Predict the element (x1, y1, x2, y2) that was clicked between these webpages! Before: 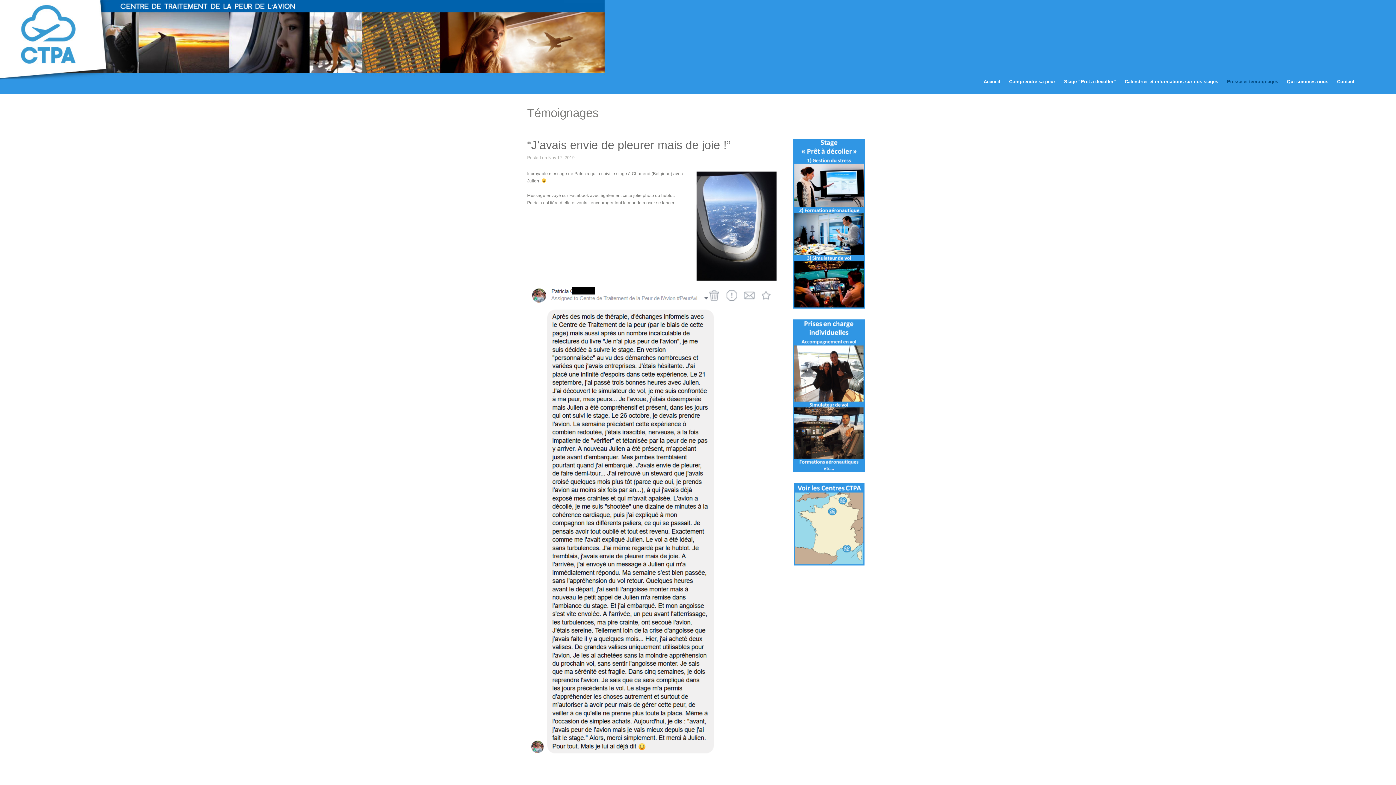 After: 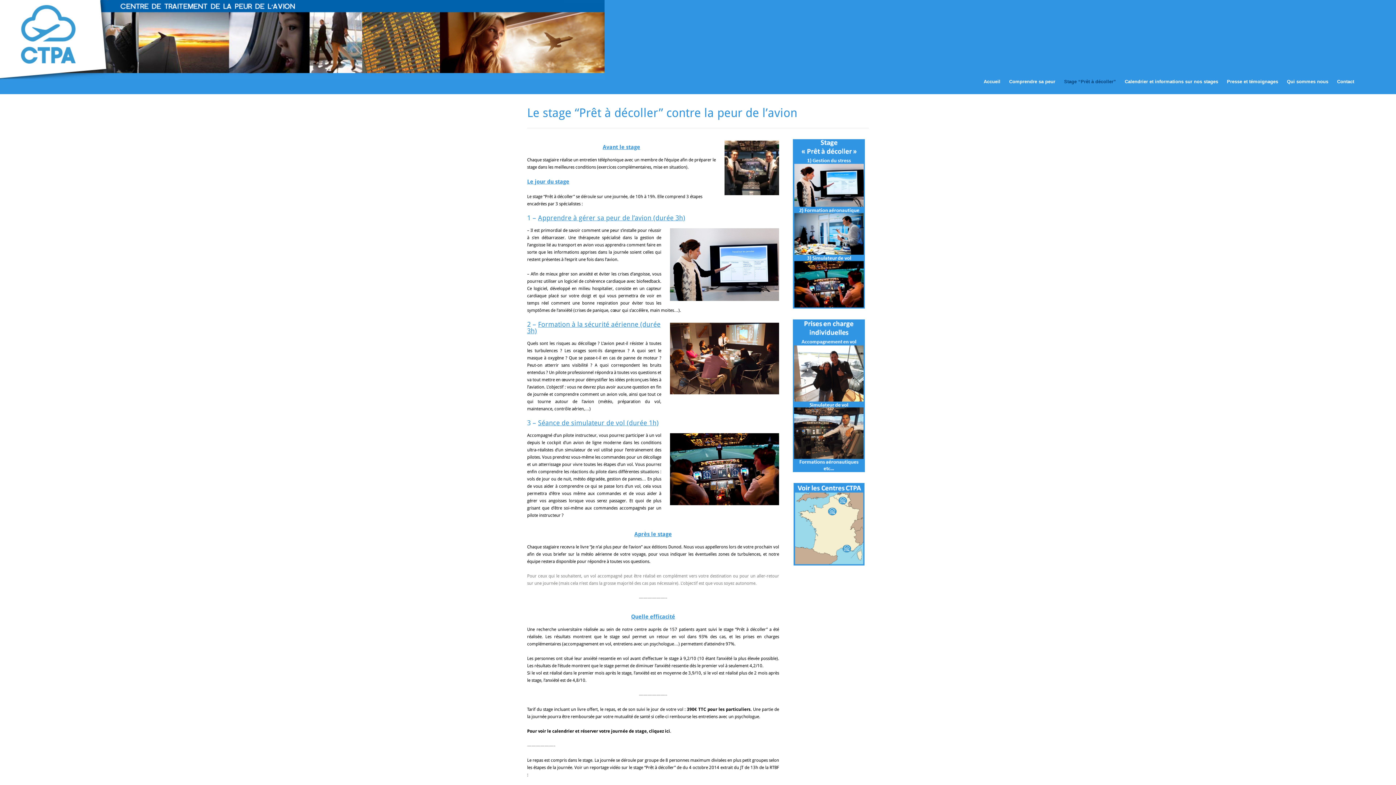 Action: bbox: (789, 139, 869, 308)